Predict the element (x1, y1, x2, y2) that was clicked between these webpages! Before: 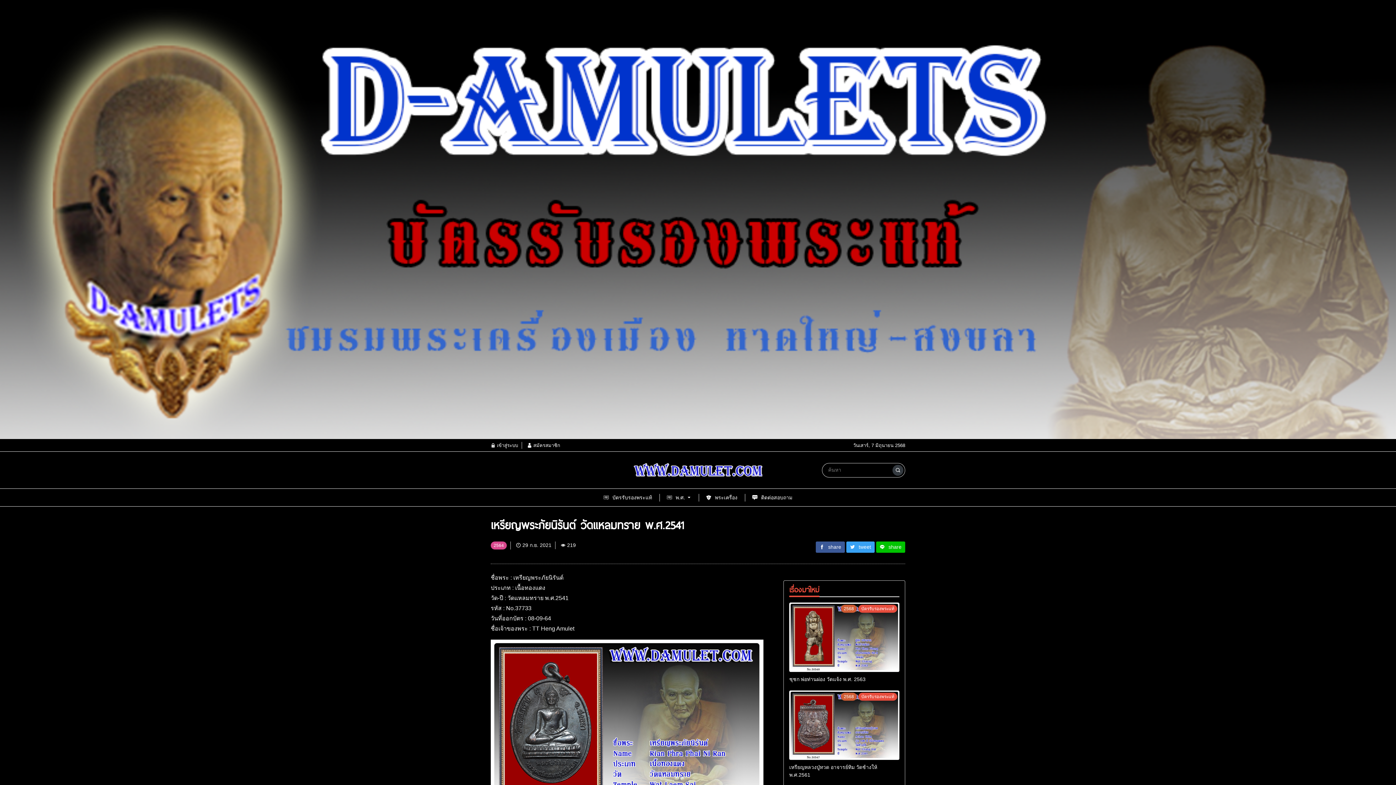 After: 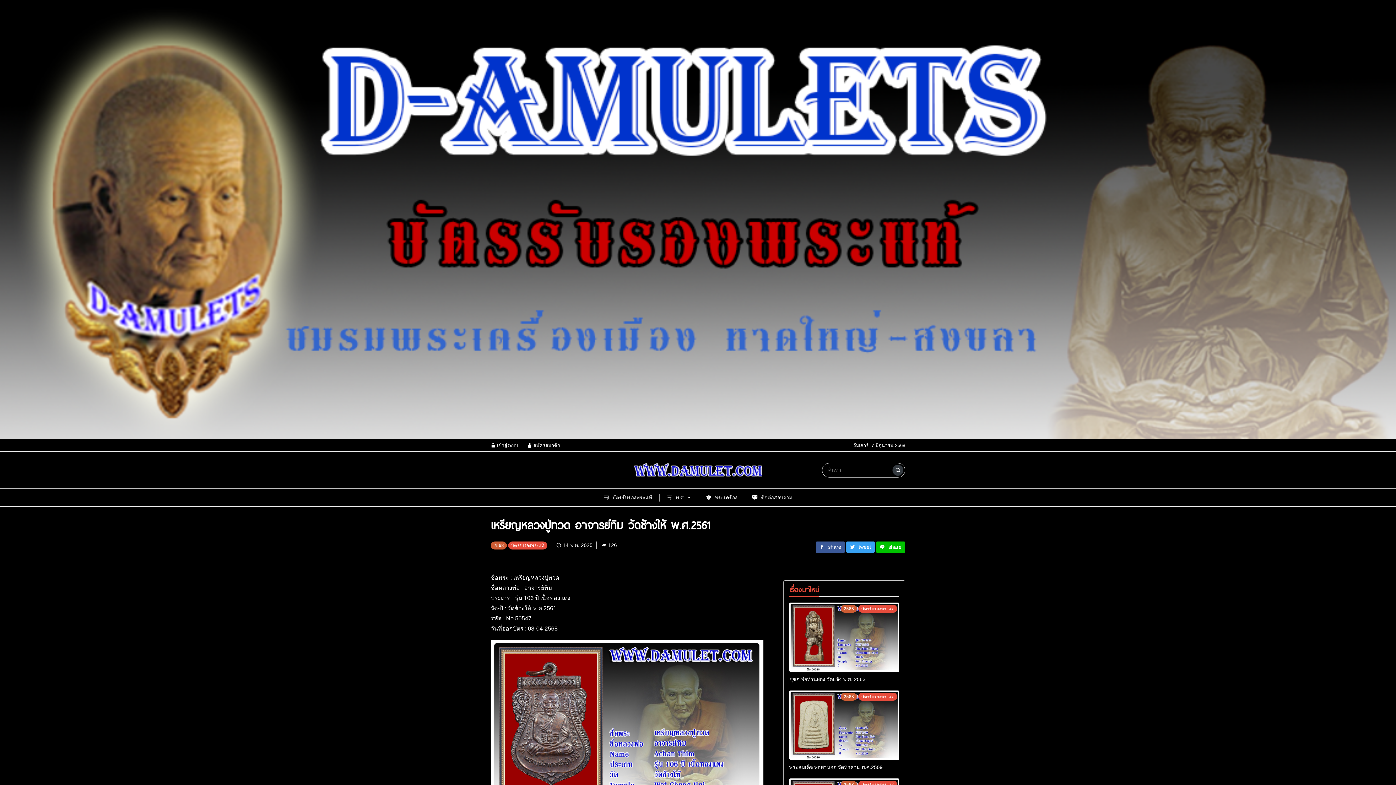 Action: bbox: (789, 690, 899, 760)